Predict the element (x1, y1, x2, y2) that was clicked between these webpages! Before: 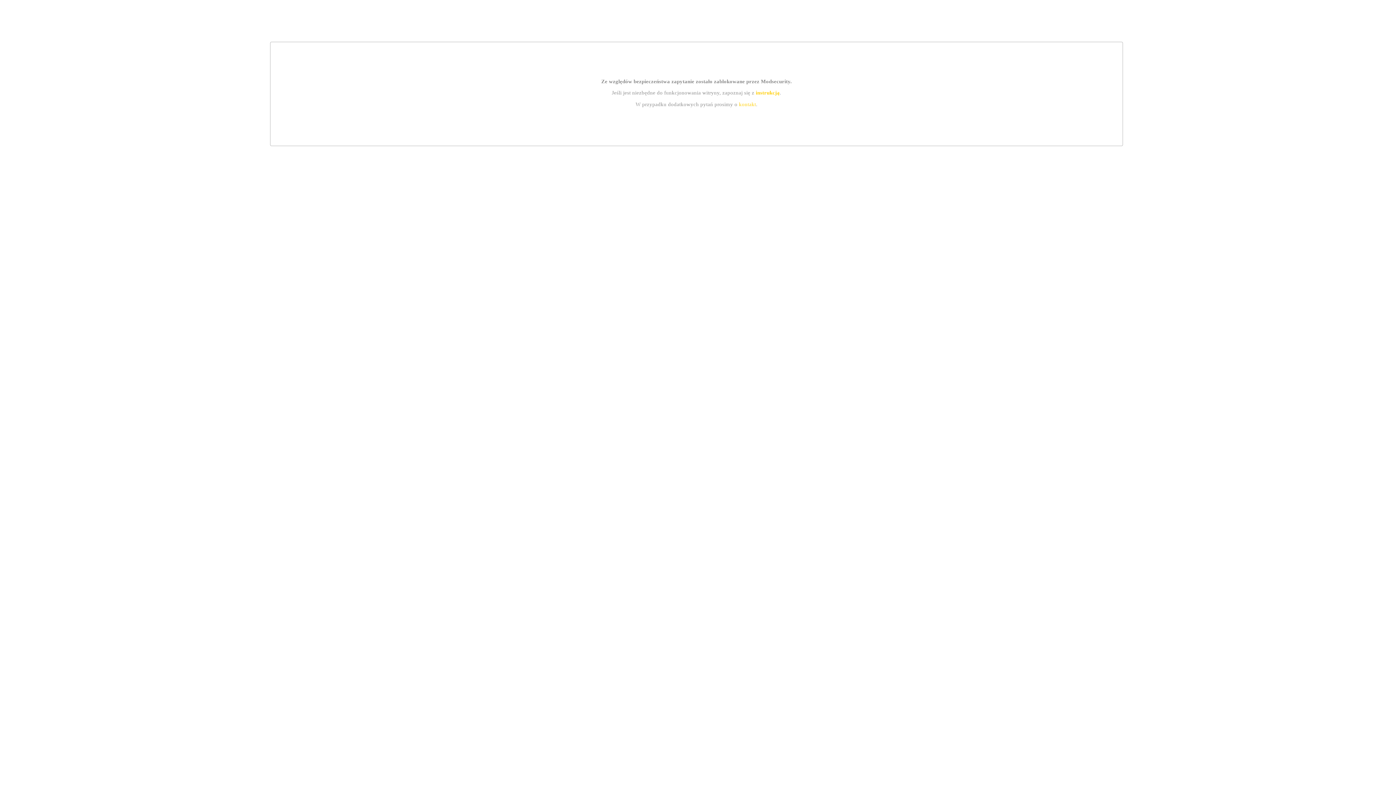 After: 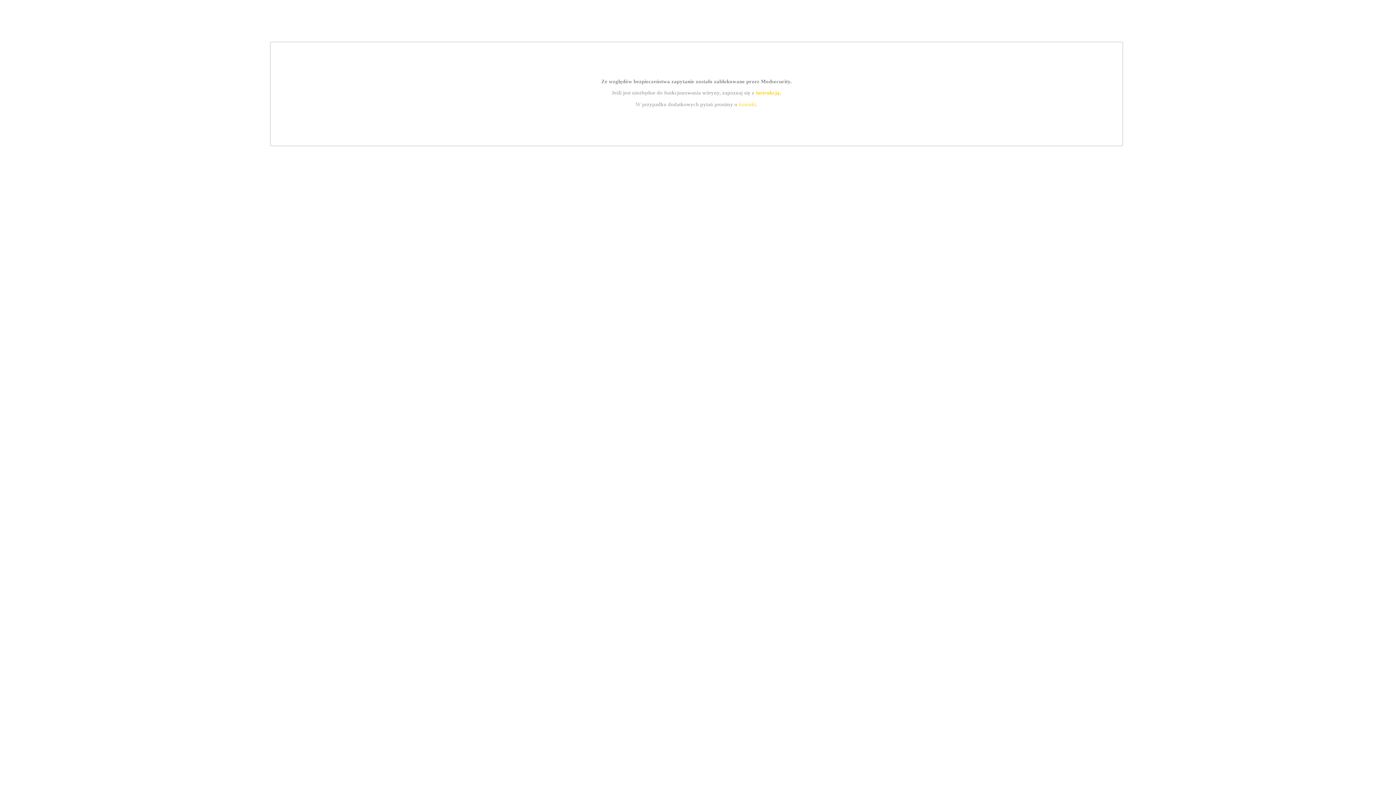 Action: bbox: (755, 89, 779, 95) label: instrukcją